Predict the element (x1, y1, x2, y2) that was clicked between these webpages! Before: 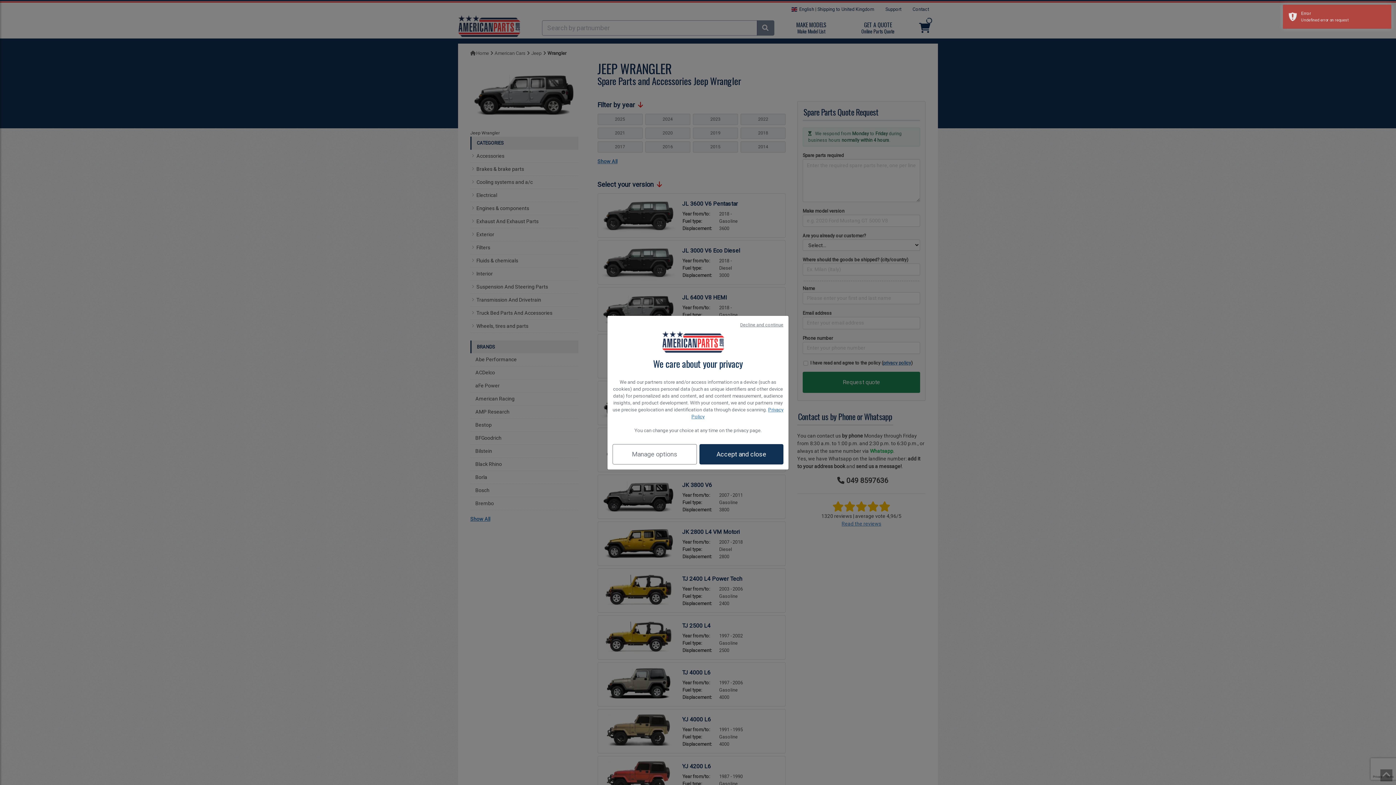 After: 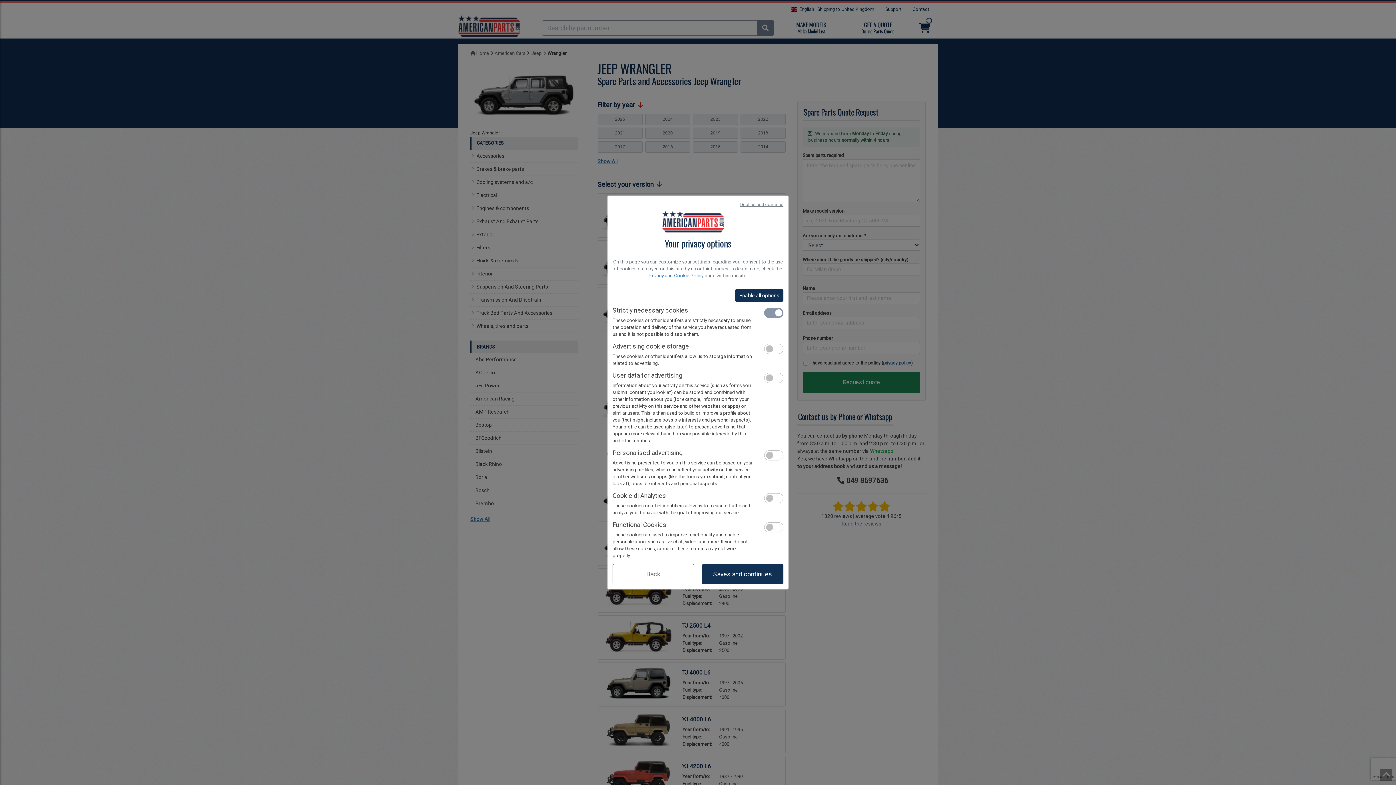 Action: label: Manage options bbox: (612, 426, 696, 446)